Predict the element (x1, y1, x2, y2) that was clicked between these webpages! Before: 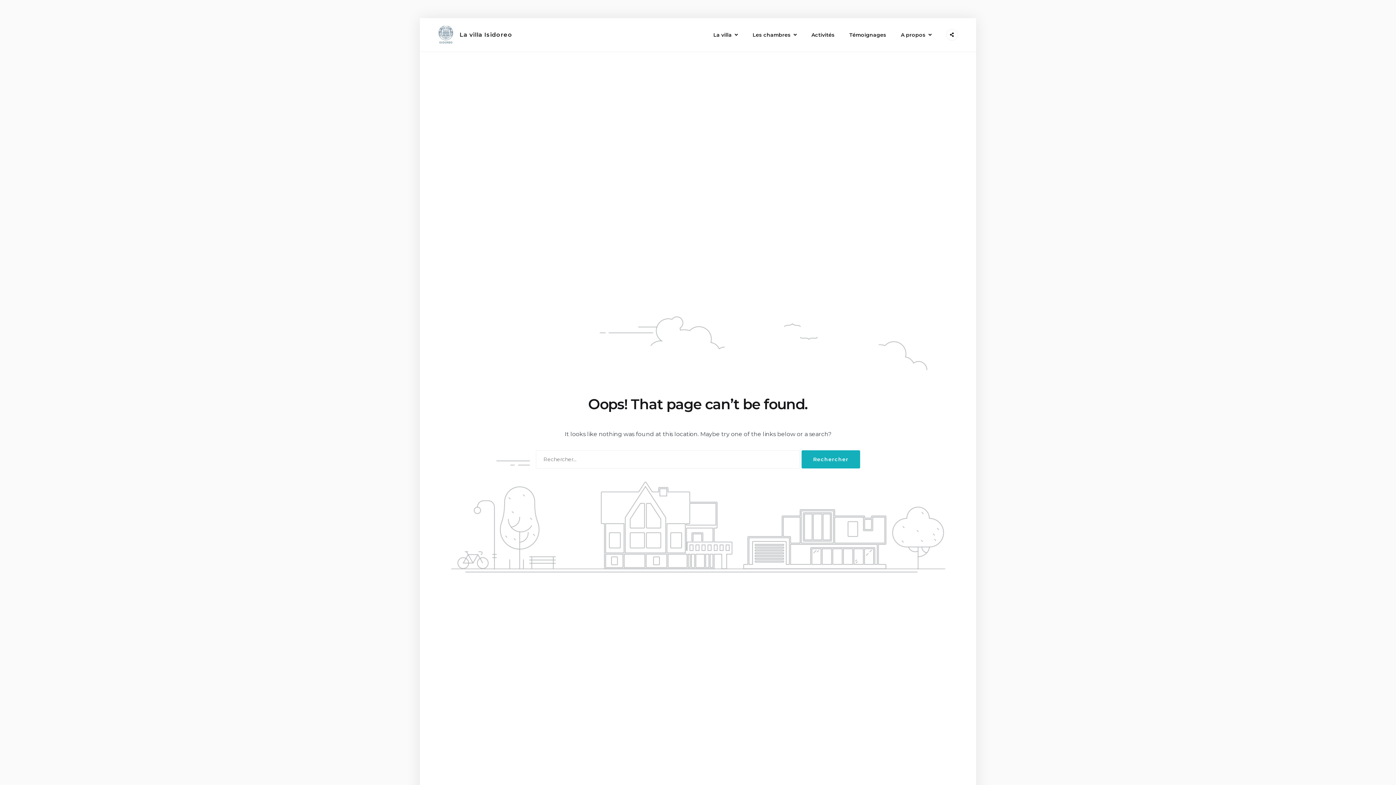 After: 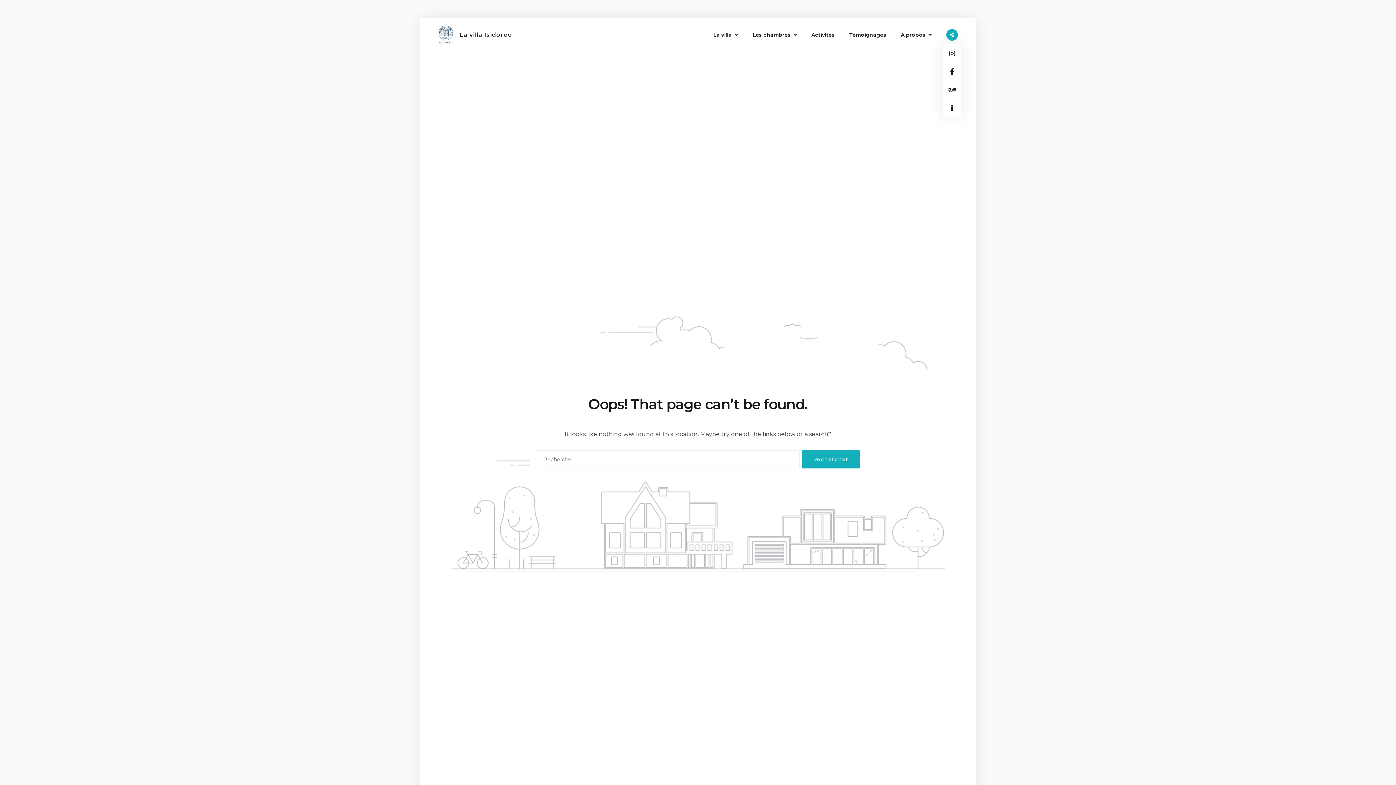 Action: bbox: (946, 29, 958, 40)